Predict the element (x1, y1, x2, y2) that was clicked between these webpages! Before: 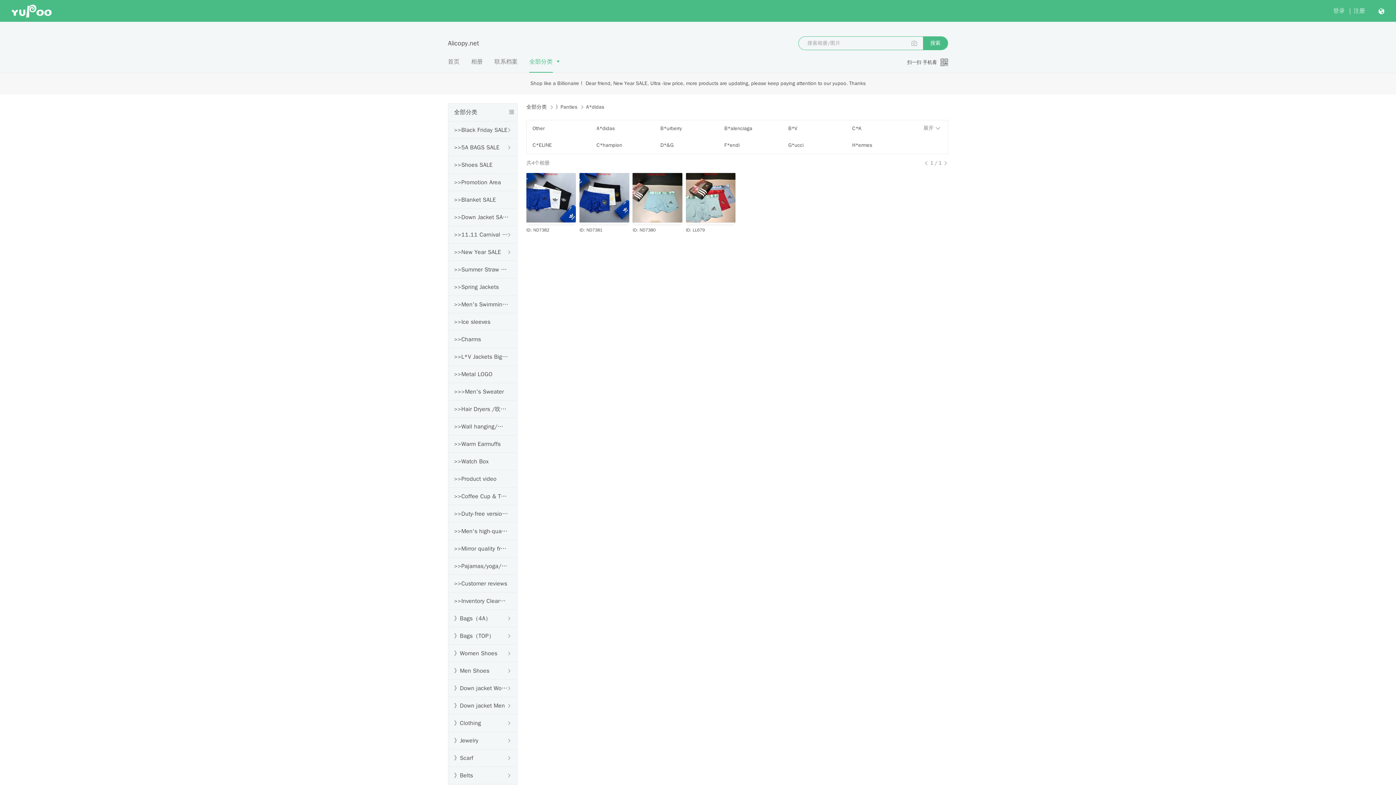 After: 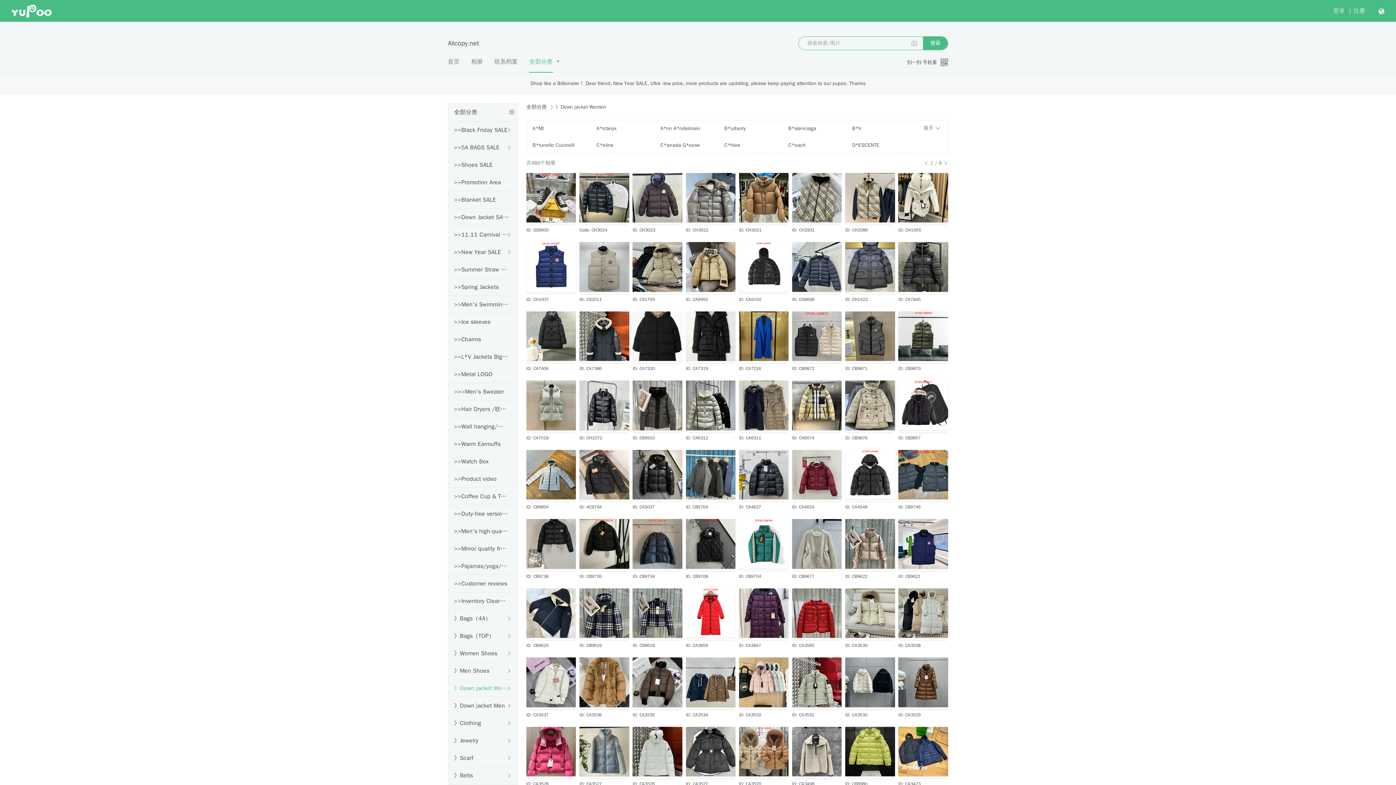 Action: bbox: (454, 680, 508, 697) label: 》Down jacket Women